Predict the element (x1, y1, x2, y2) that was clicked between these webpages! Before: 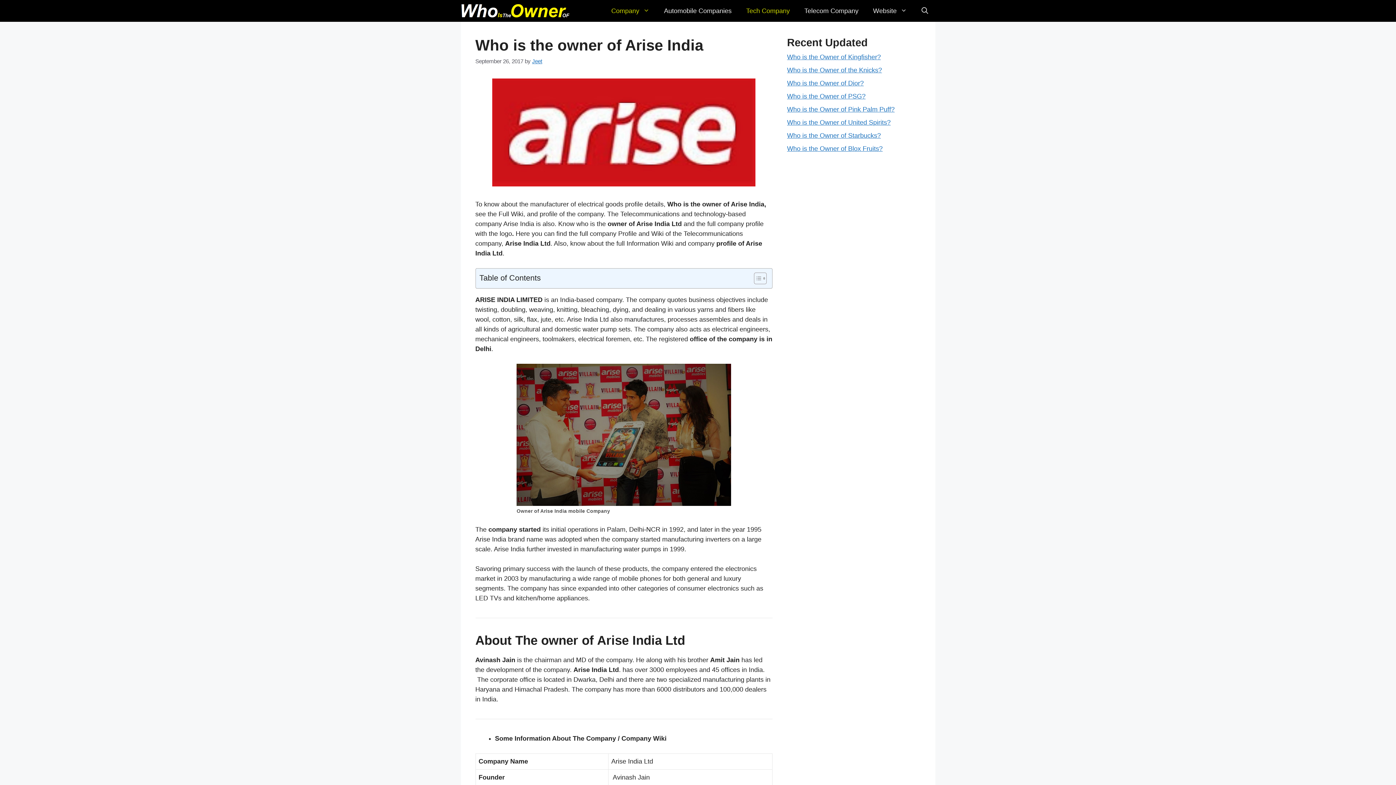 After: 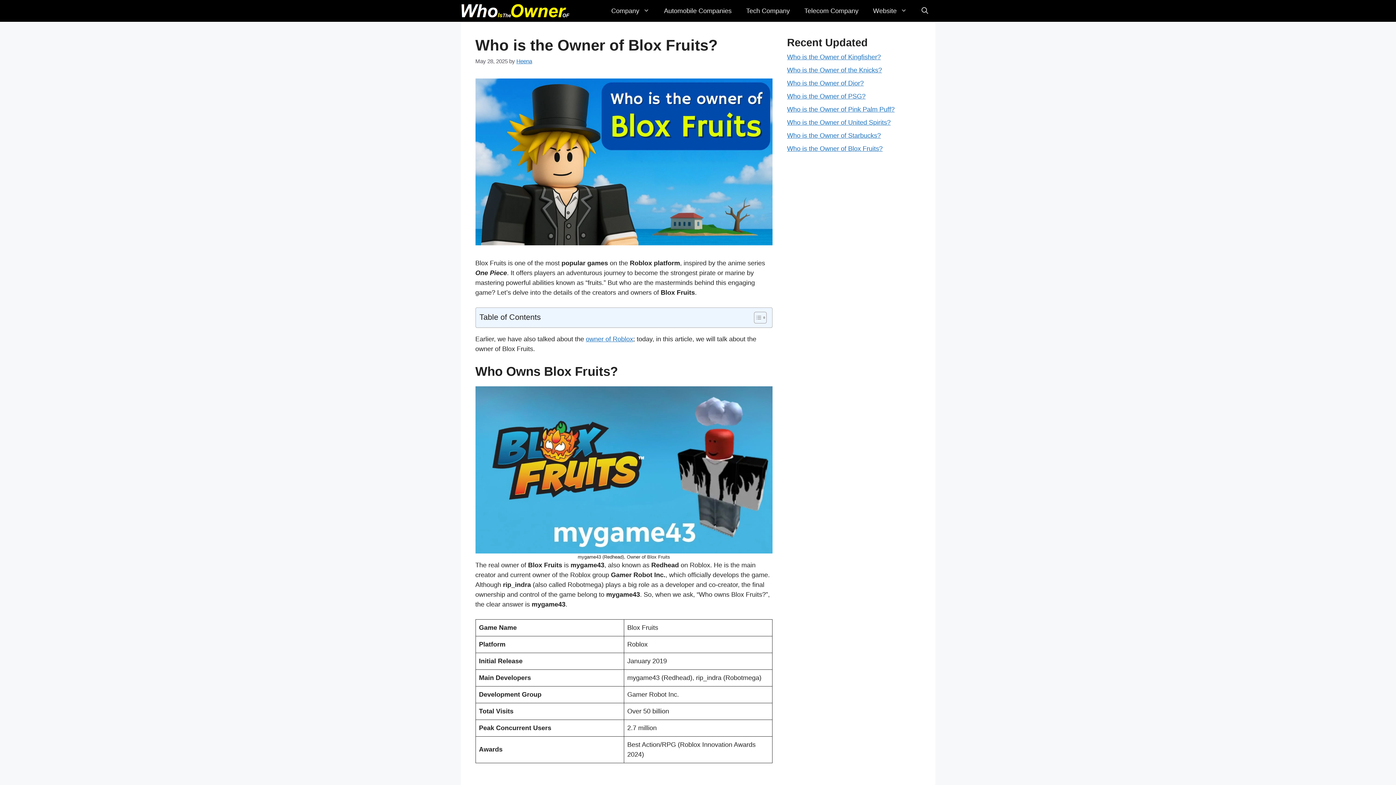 Action: label: Who is the Owner of Blox Fruits? bbox: (787, 145, 882, 152)